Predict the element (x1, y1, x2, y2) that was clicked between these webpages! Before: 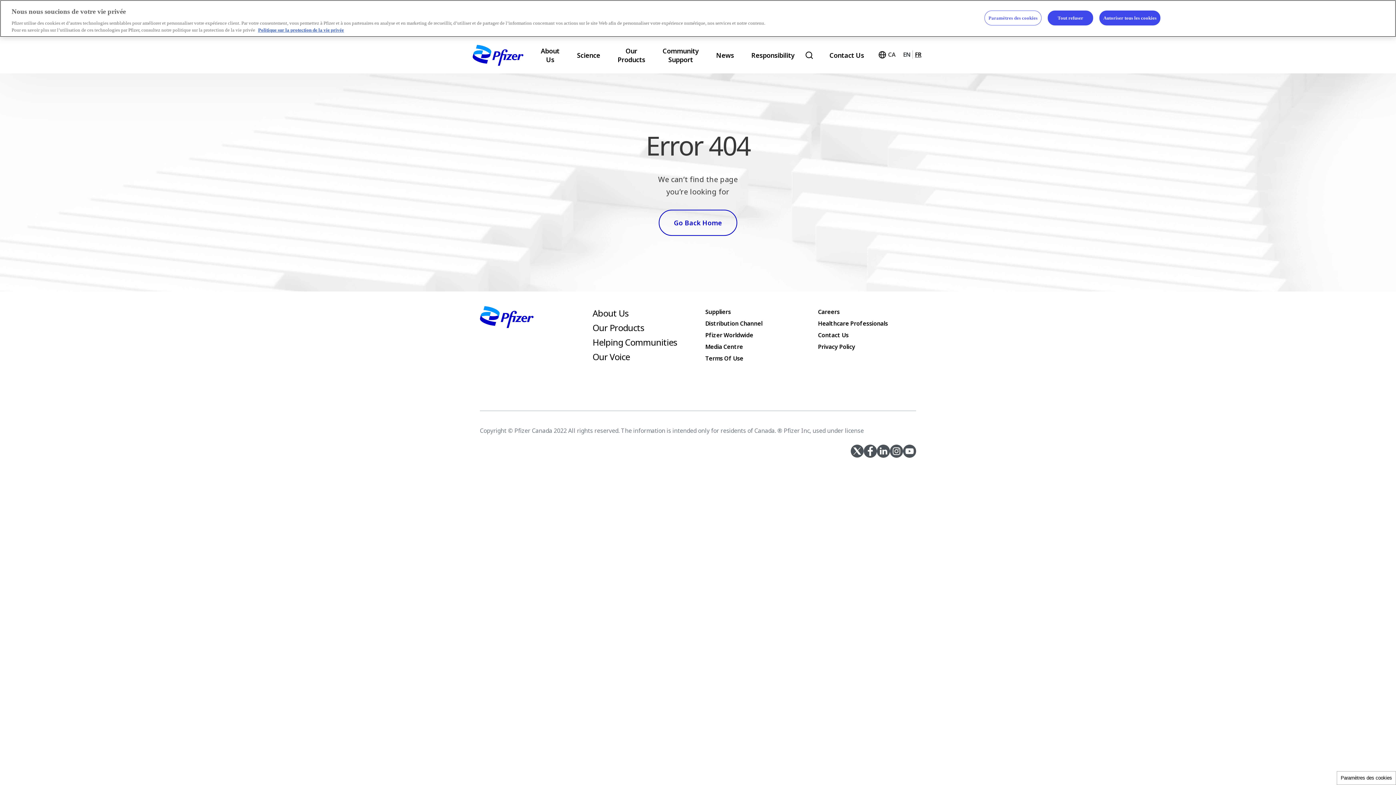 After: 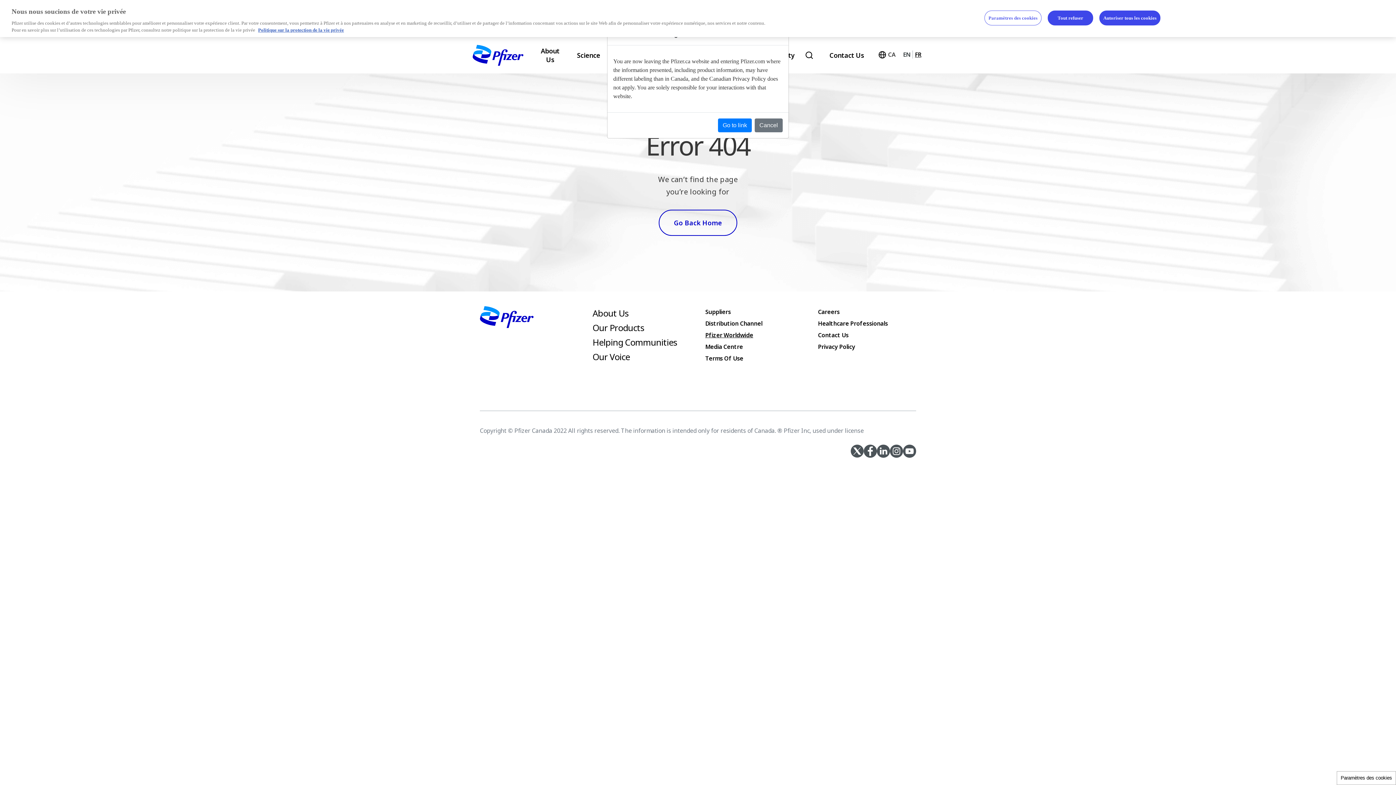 Action: label: Pfizer Worldwide bbox: (705, 329, 753, 341)